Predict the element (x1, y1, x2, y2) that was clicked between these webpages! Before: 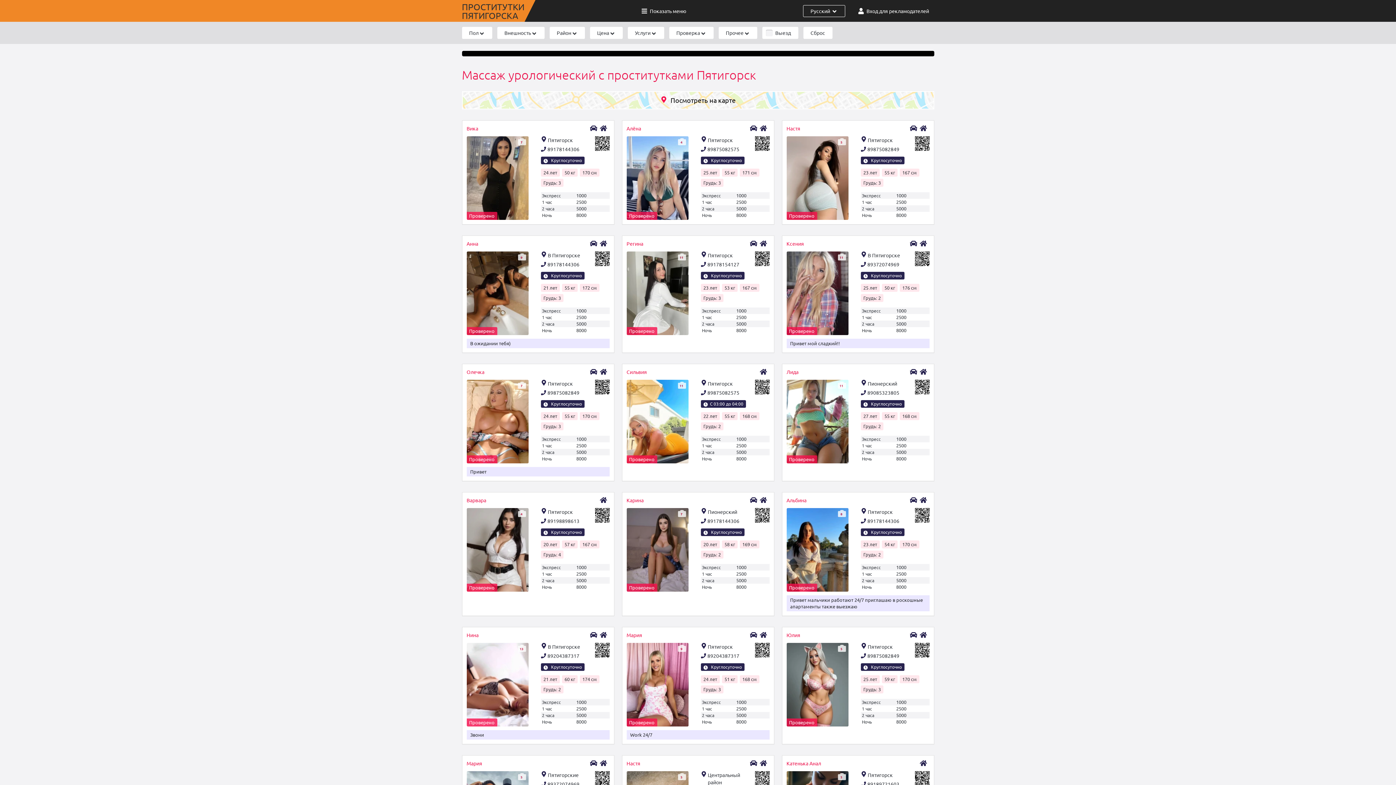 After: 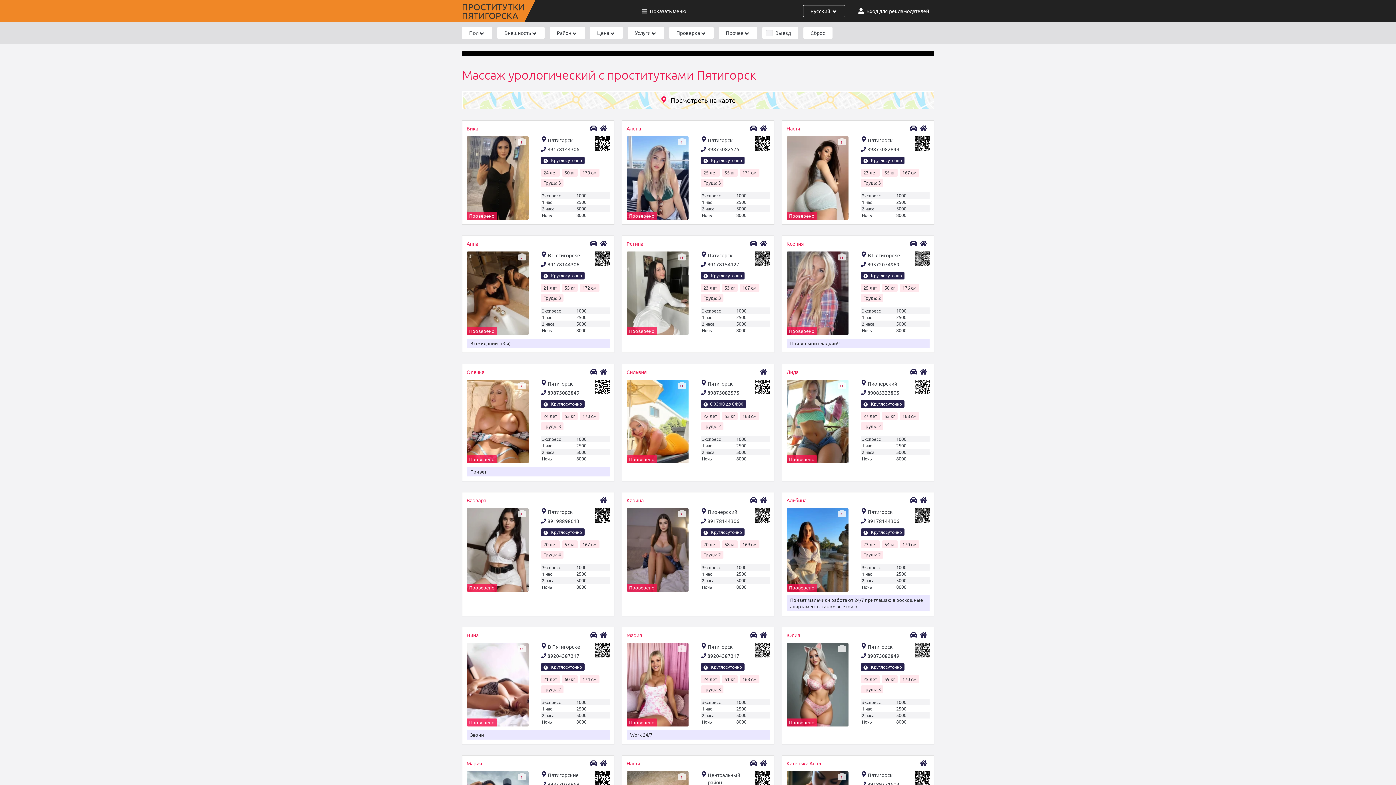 Action: label: Варвара bbox: (466, 496, 609, 504)